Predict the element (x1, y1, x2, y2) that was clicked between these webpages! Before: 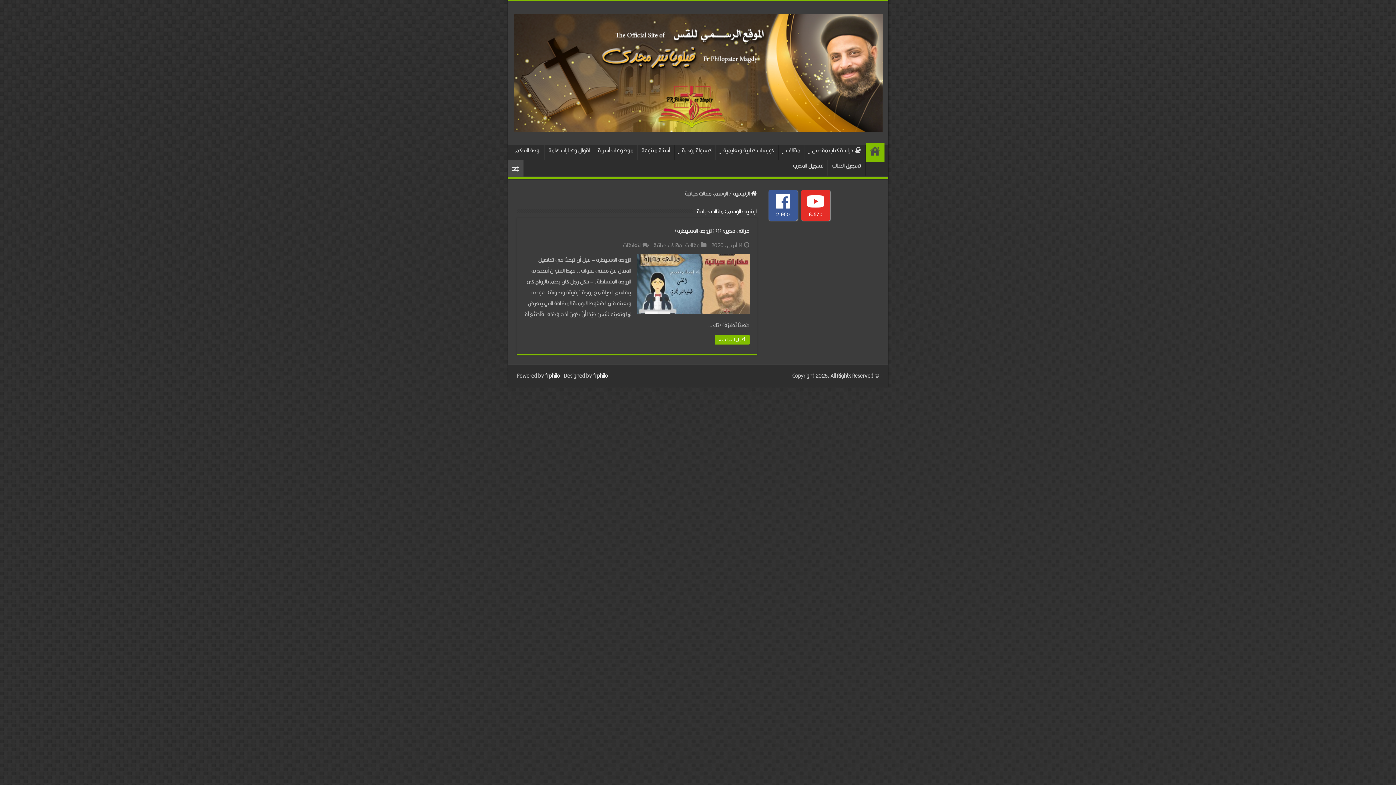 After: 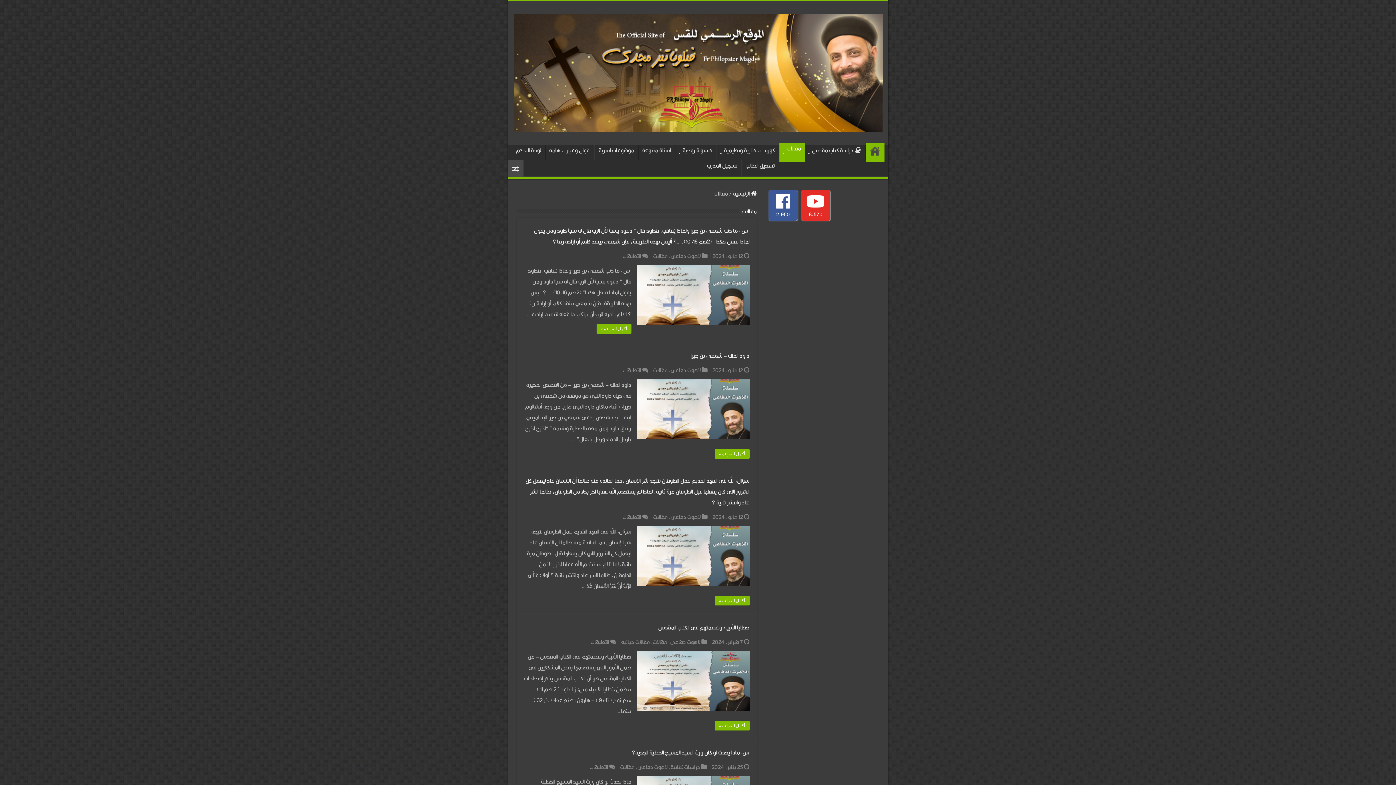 Action: label: مقالات bbox: (685, 240, 699, 250)